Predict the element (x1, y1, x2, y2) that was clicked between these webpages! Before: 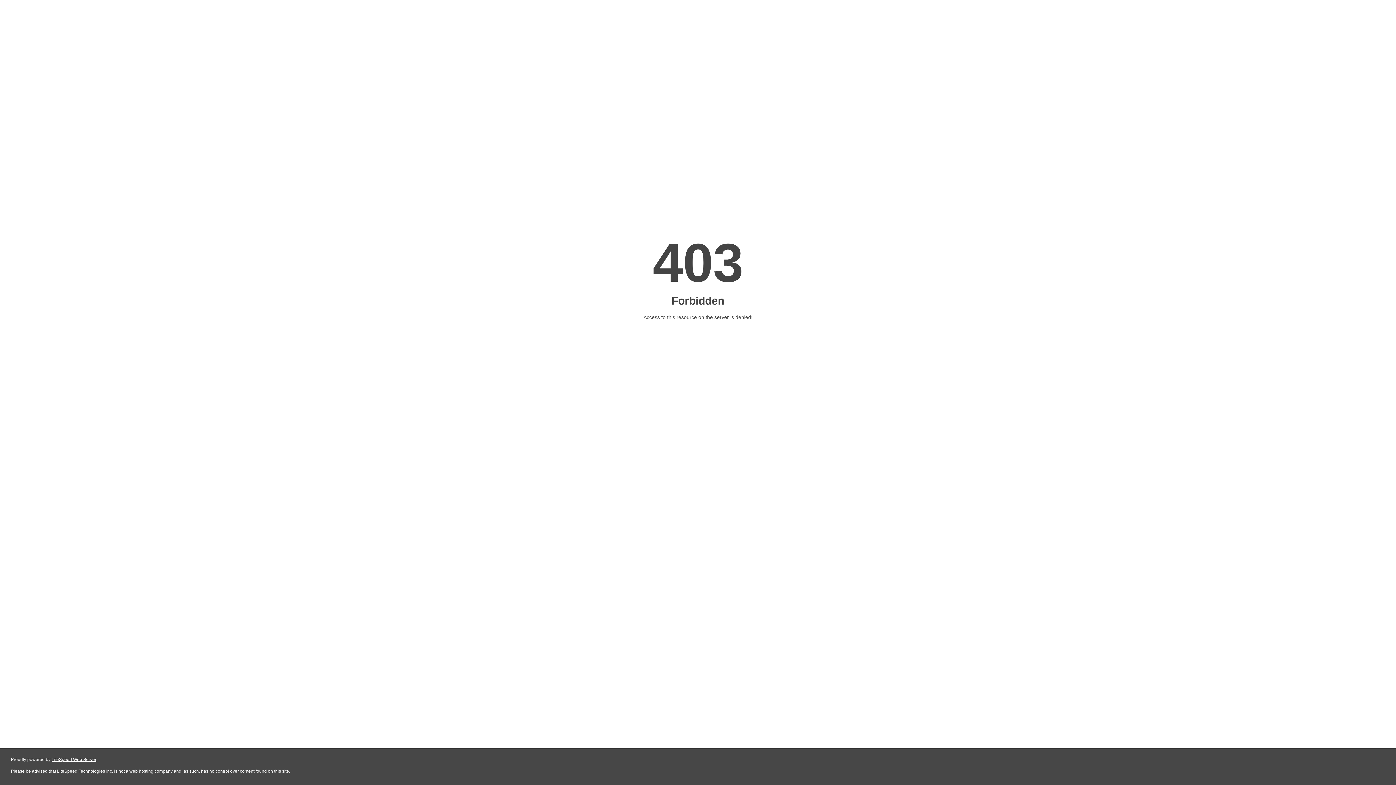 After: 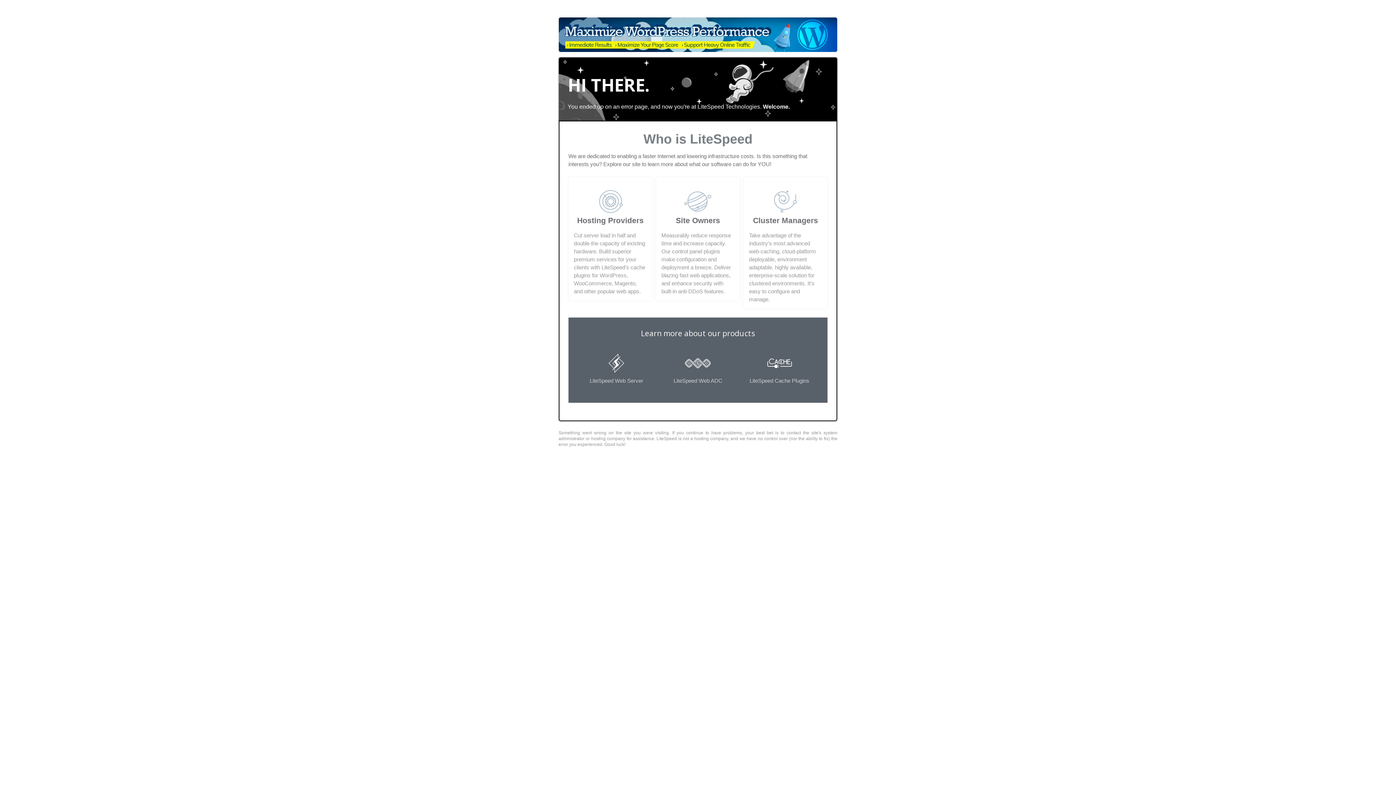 Action: bbox: (51, 757, 96, 762) label: LiteSpeed Web Server